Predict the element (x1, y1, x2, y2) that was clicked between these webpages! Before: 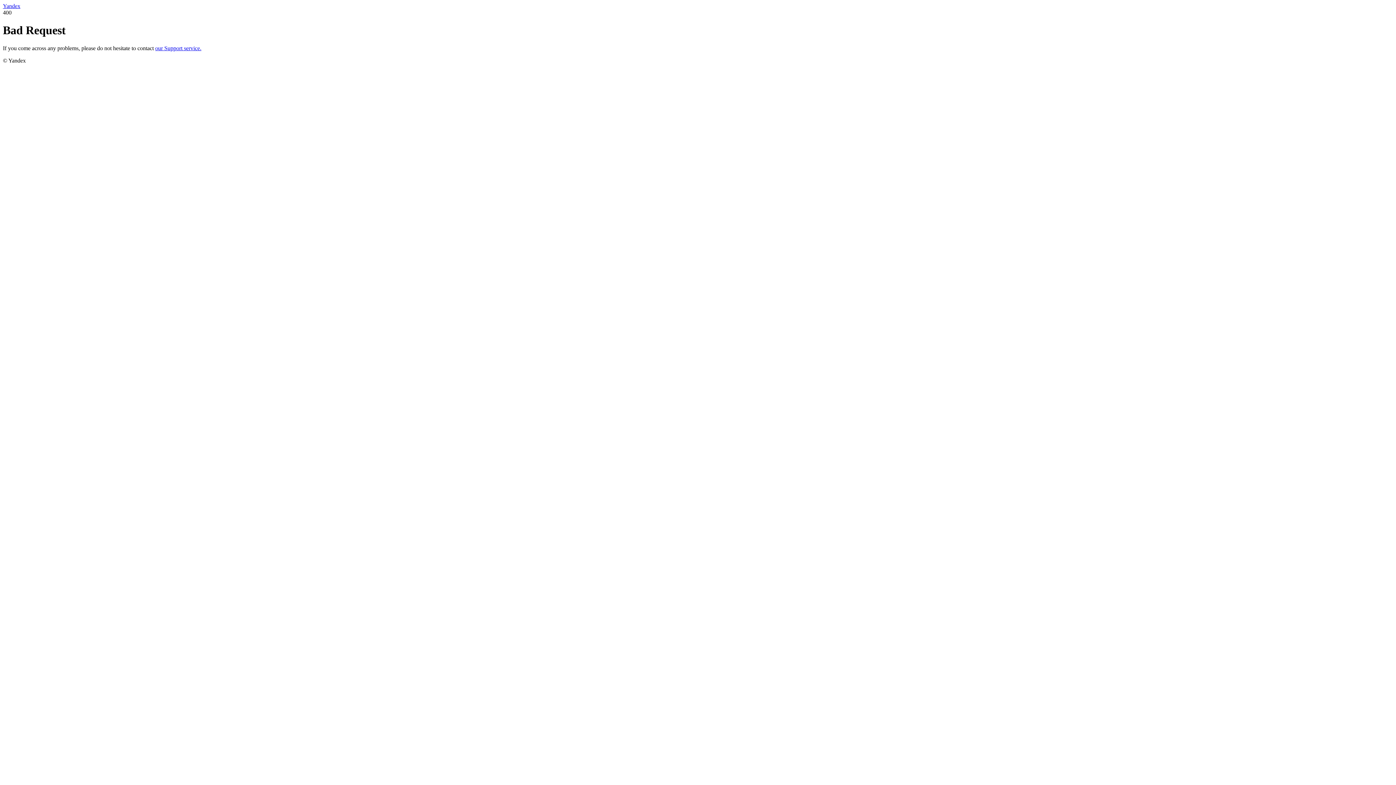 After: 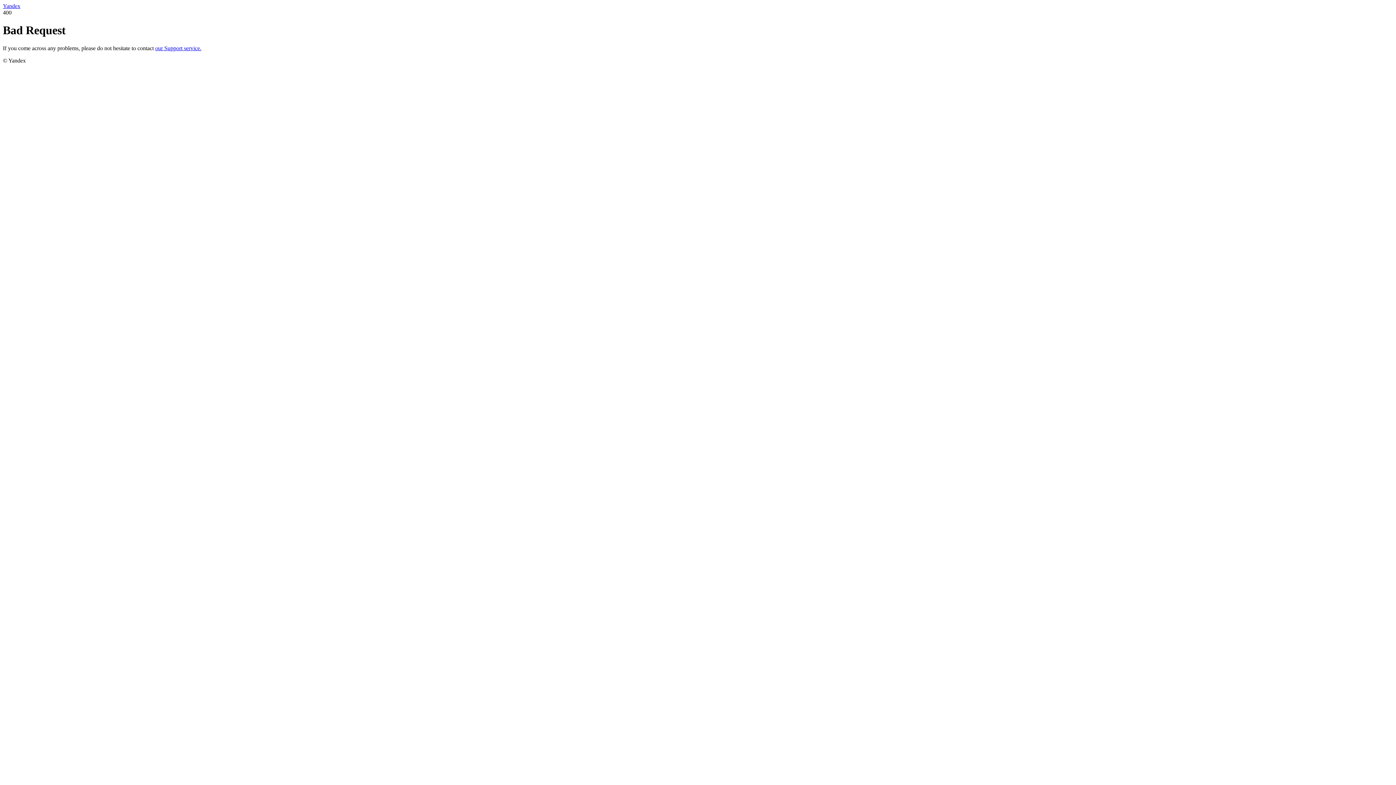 Action: label: our Support service. bbox: (155, 45, 201, 51)